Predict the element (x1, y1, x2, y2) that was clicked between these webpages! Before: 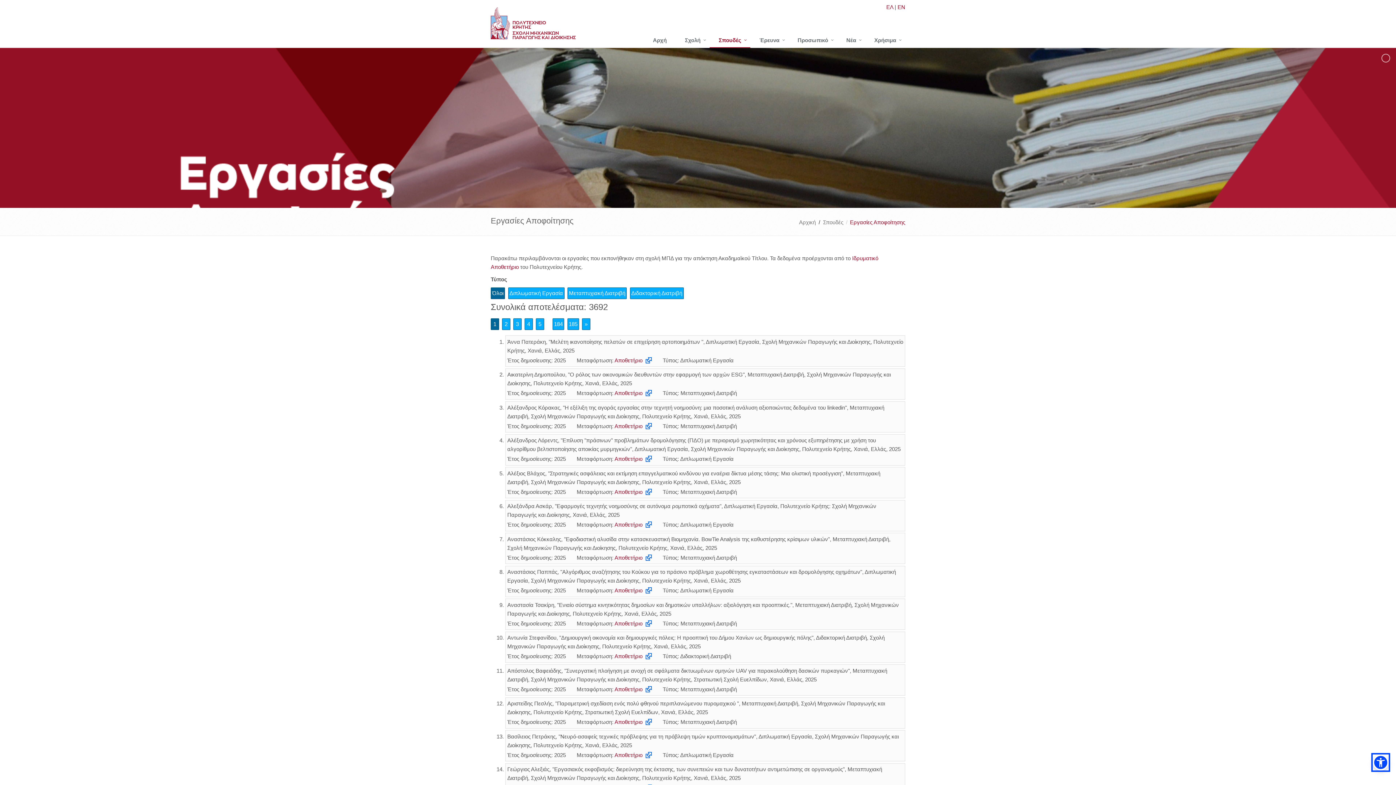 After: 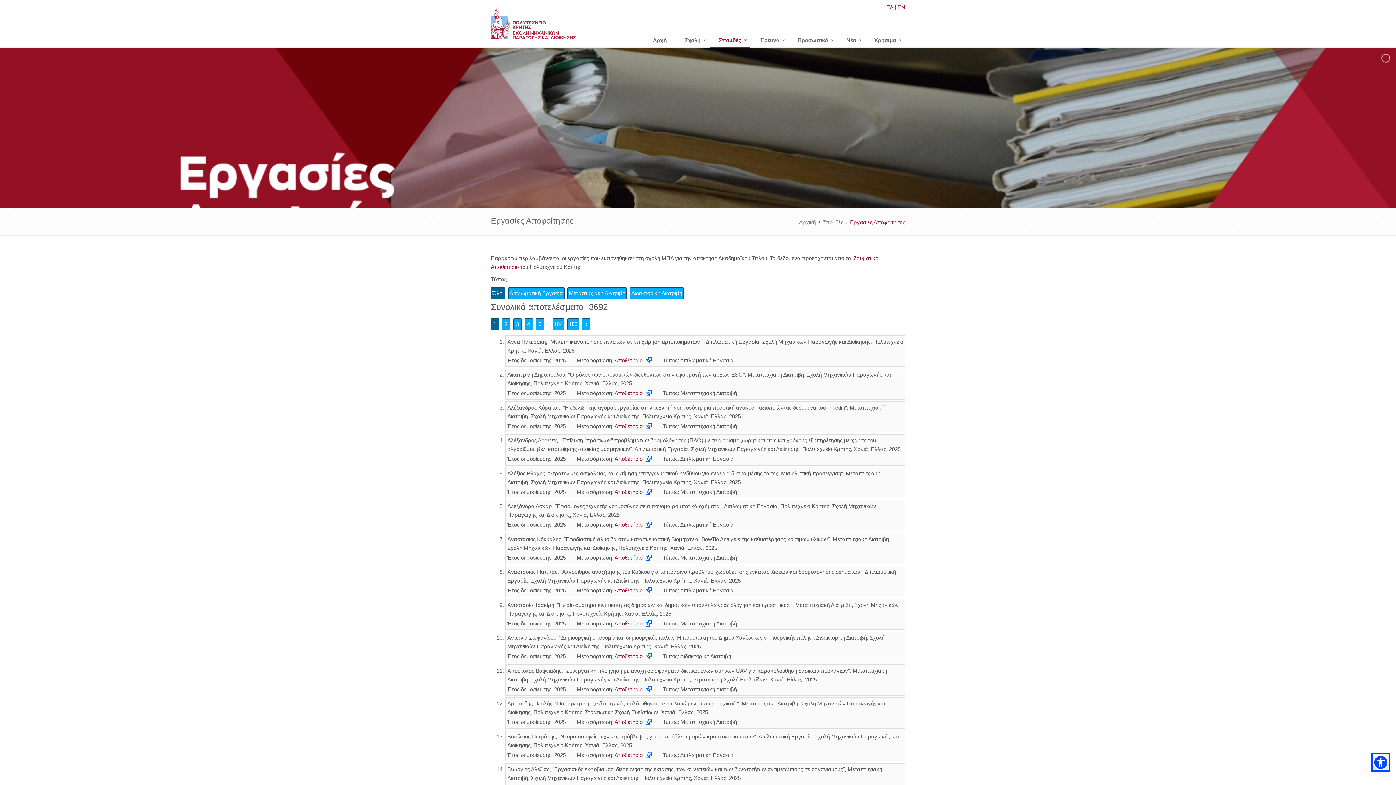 Action: bbox: (614, 357, 652, 363) label: Αποθετήριο